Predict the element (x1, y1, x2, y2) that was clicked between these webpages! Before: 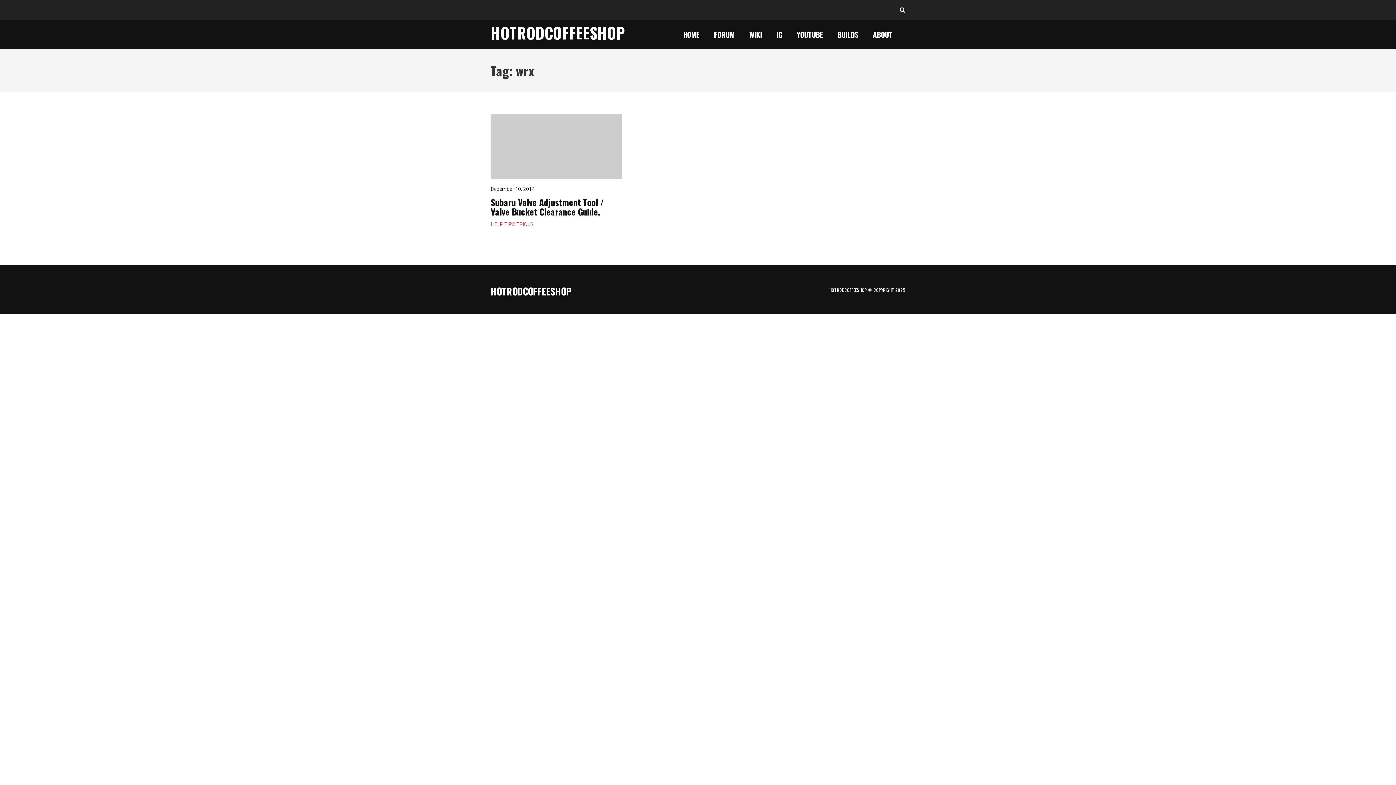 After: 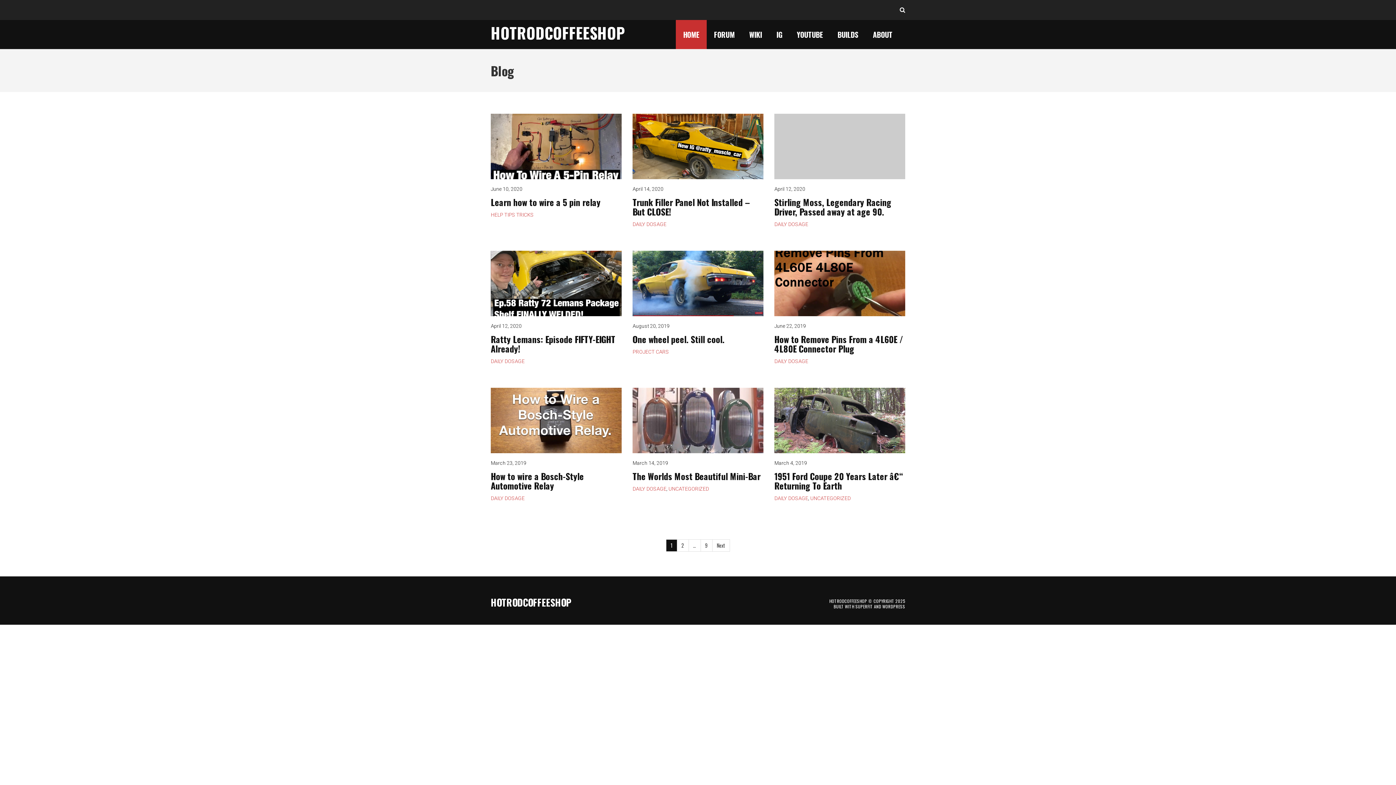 Action: bbox: (490, 284, 571, 298) label: HOTRODCOFFEESHOP